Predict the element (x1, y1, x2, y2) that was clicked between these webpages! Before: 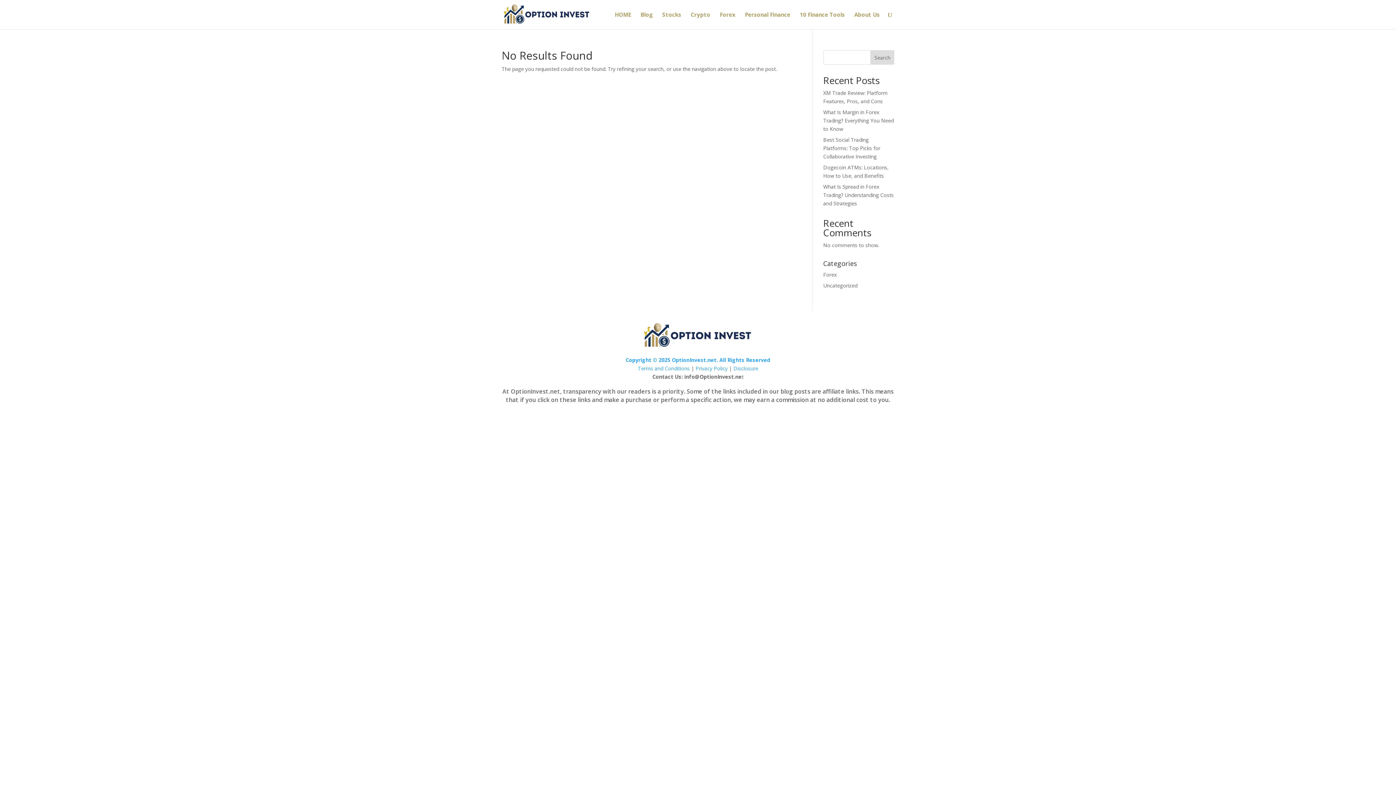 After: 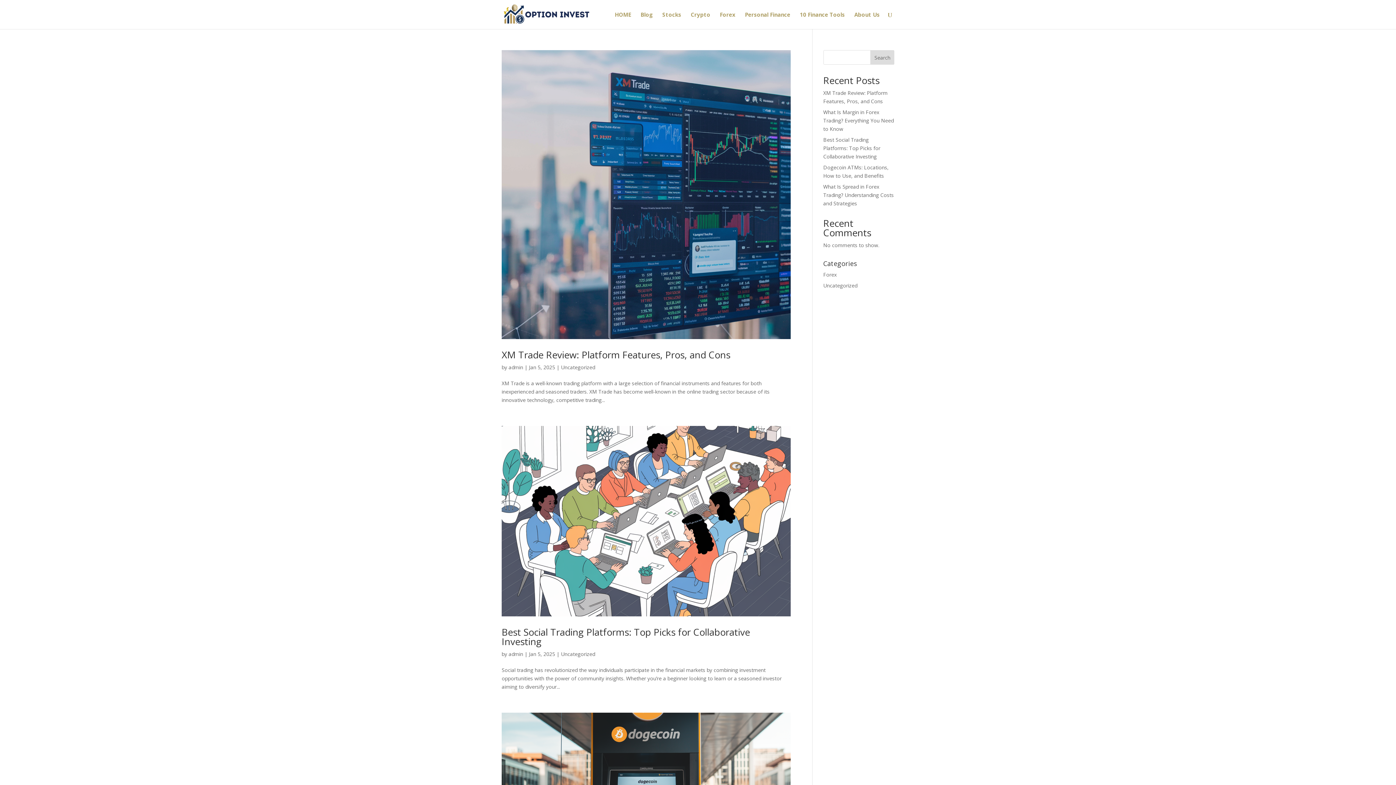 Action: bbox: (823, 282, 857, 289) label: Uncategorized